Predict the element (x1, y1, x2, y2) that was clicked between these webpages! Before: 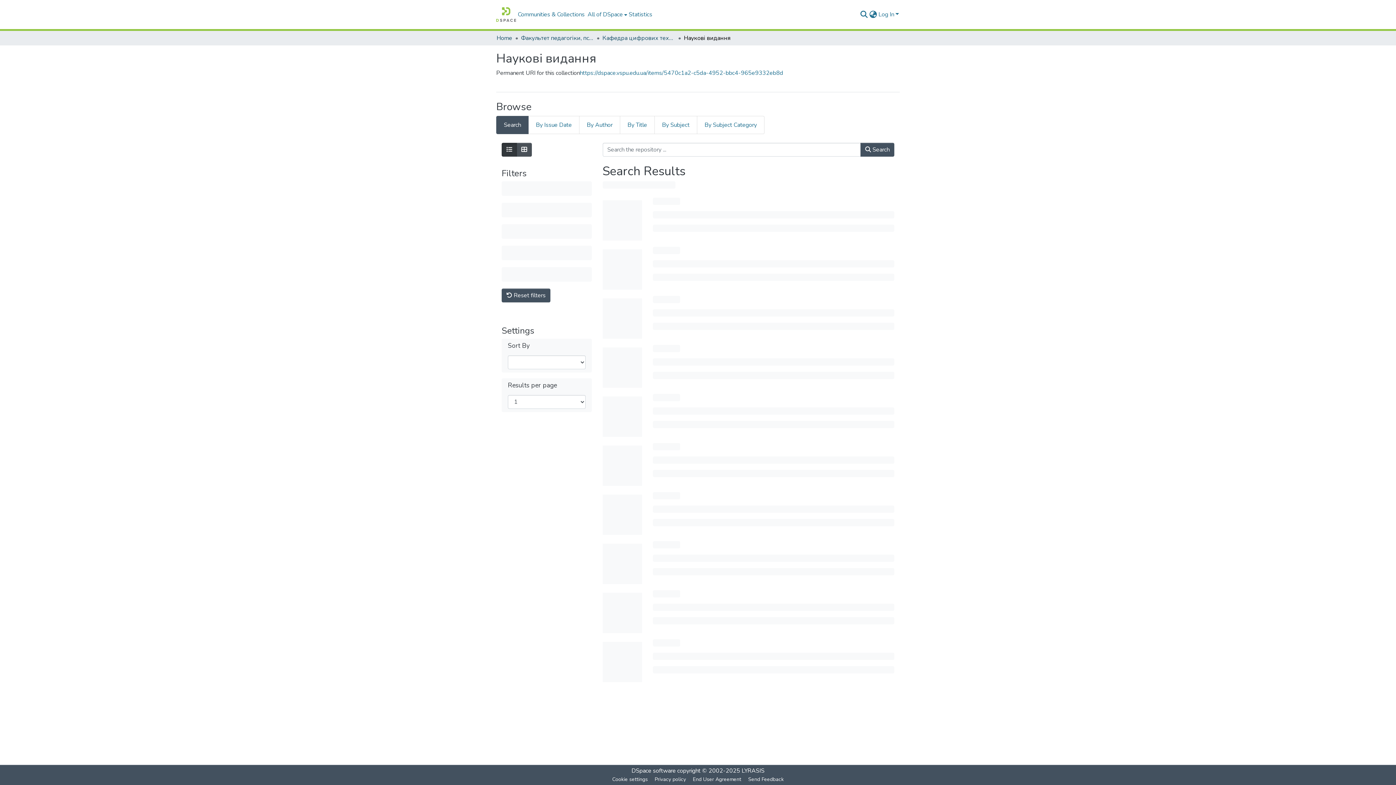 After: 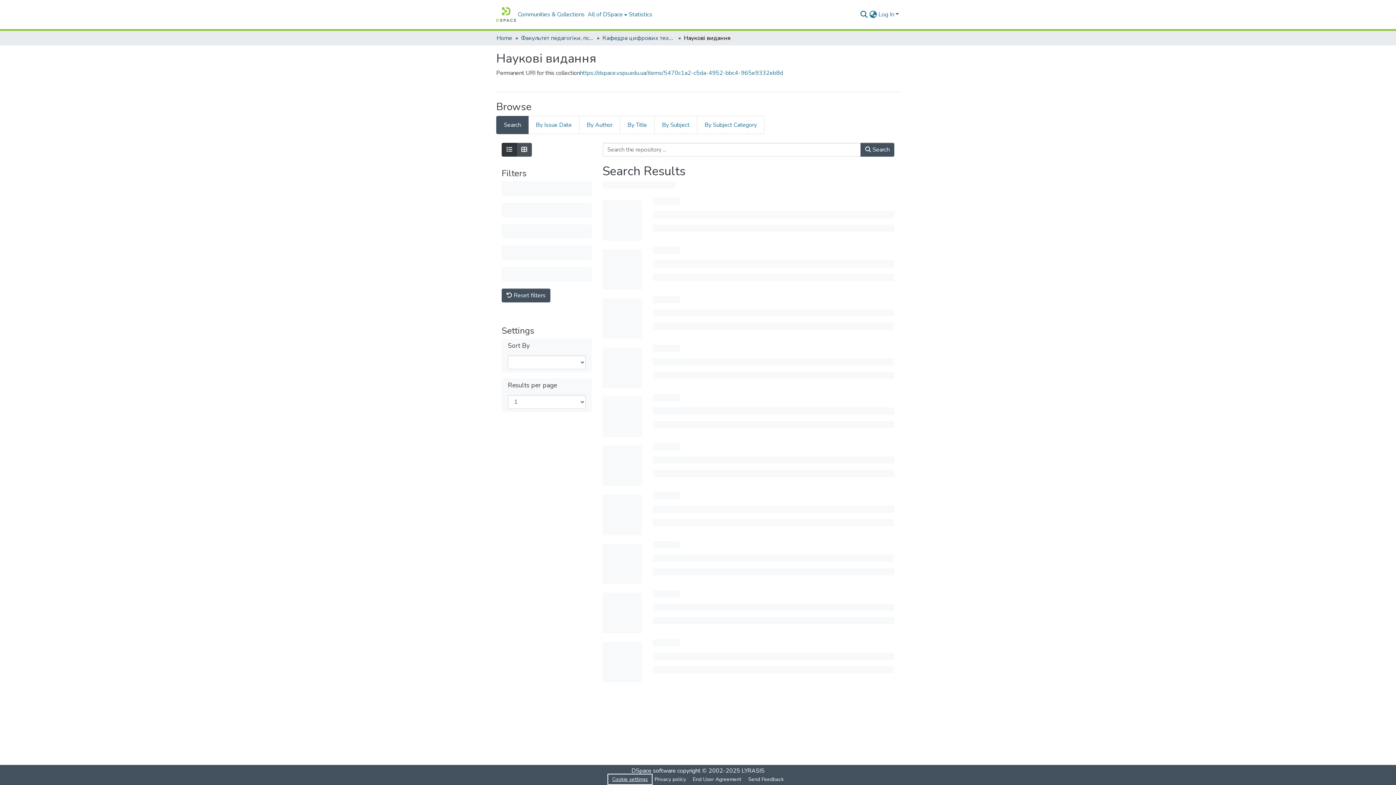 Action: bbox: (609, 775, 651, 784) label: Cookie settings